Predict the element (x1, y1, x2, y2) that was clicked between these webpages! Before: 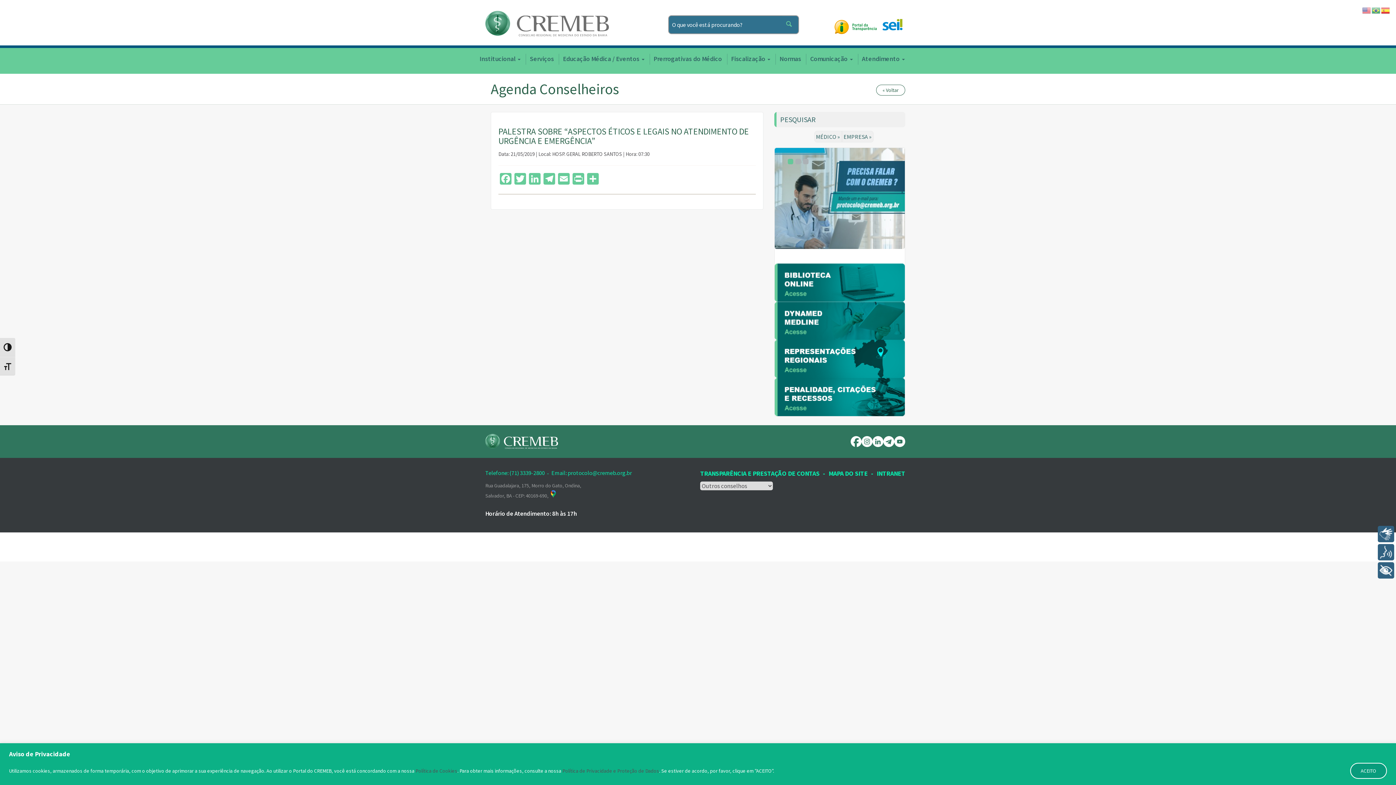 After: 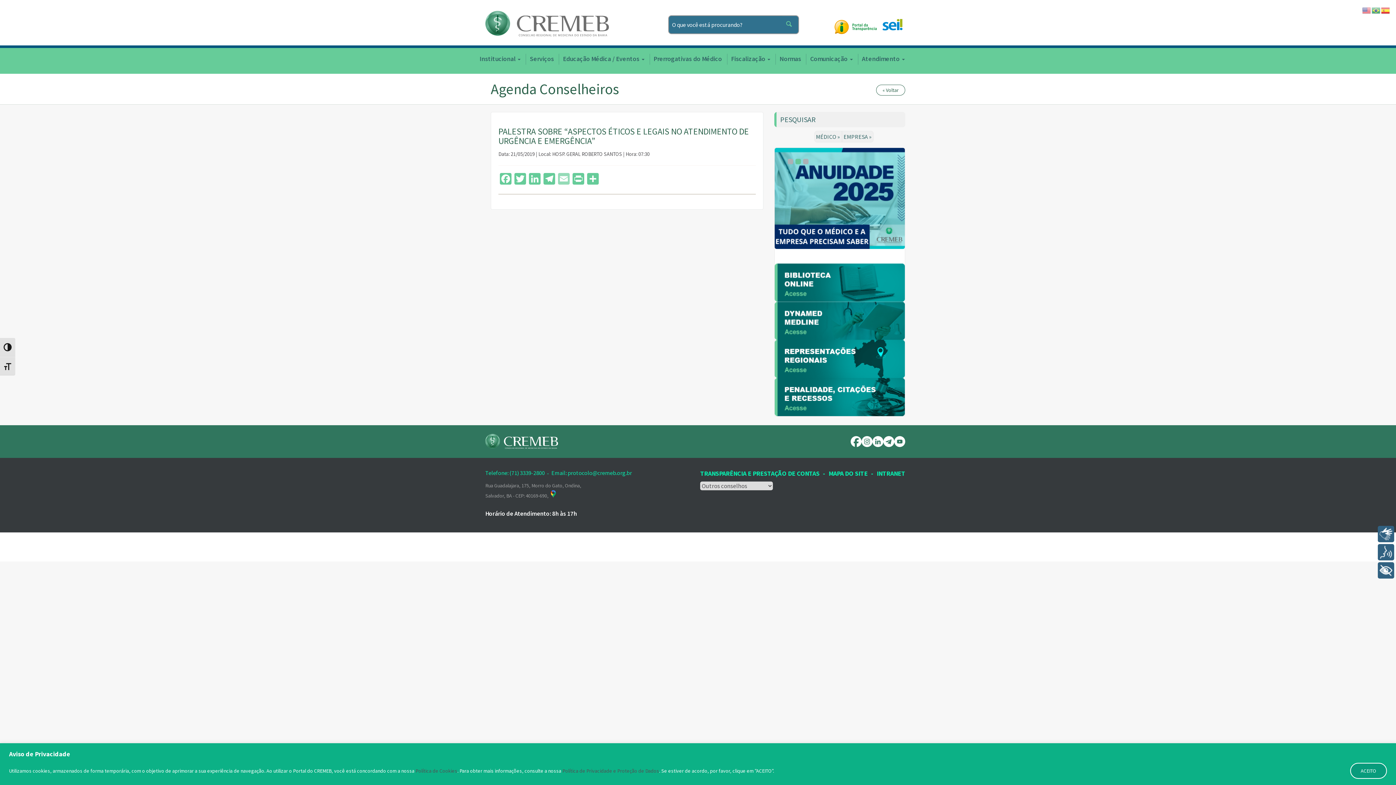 Action: label: Email bbox: (556, 173, 571, 186)